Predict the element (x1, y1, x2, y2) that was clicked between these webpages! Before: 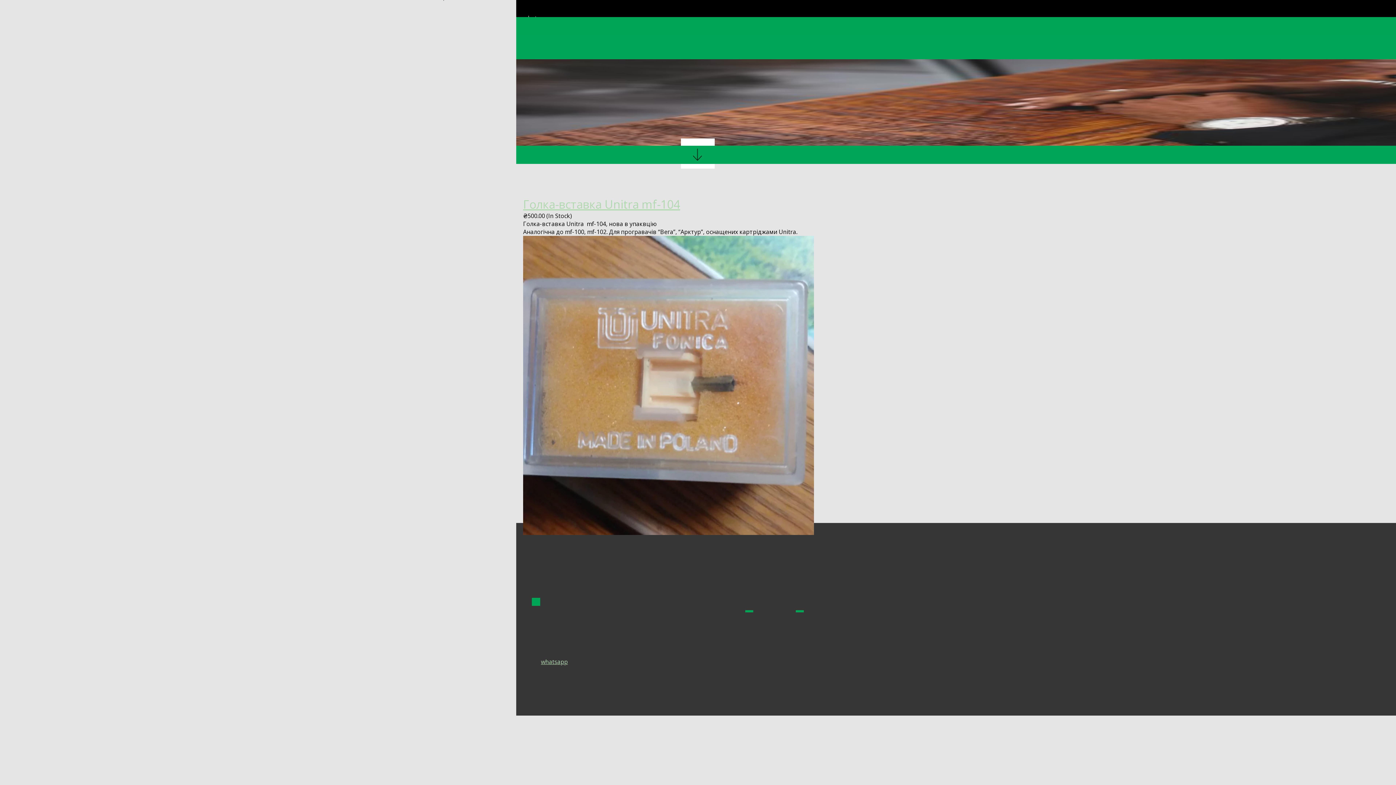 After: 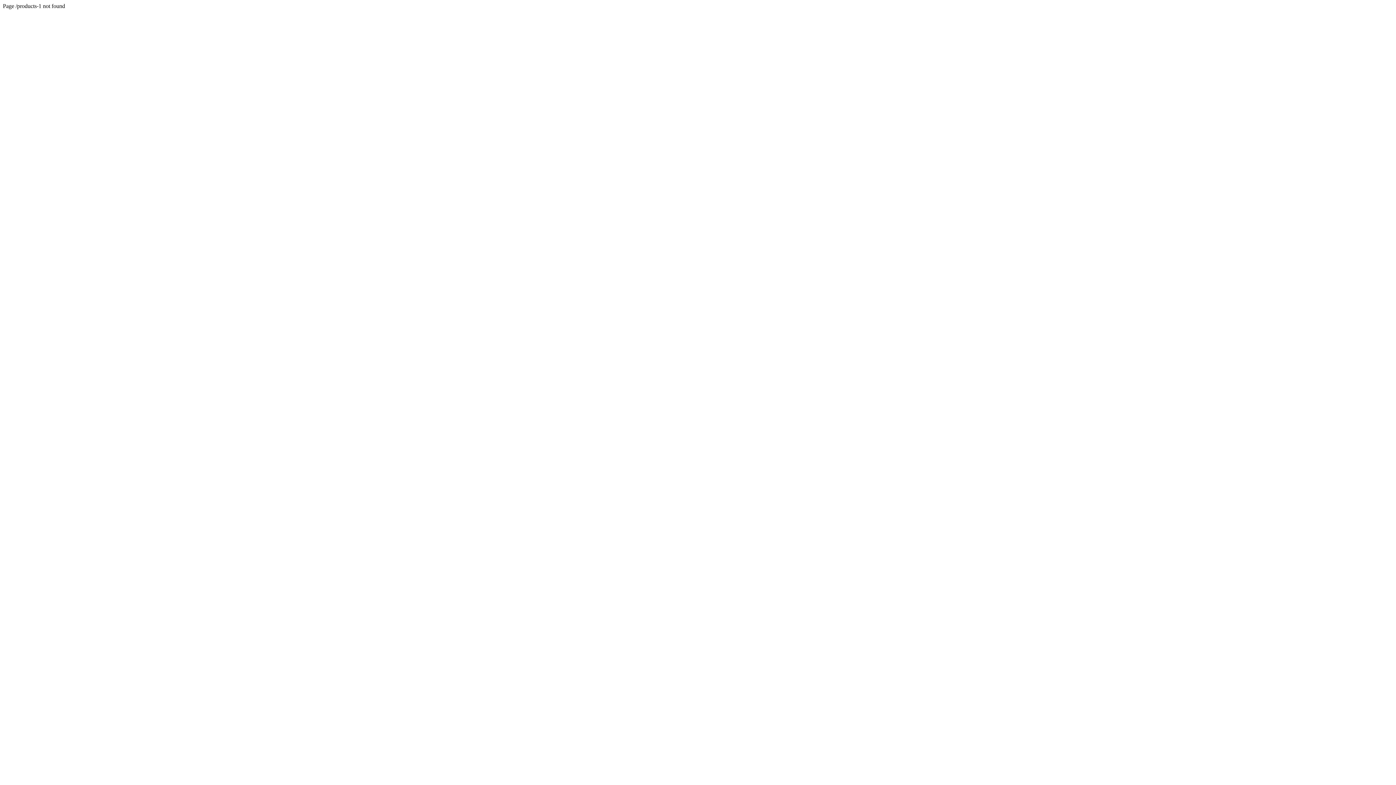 Action: bbox: (692, 154, 703, 162)